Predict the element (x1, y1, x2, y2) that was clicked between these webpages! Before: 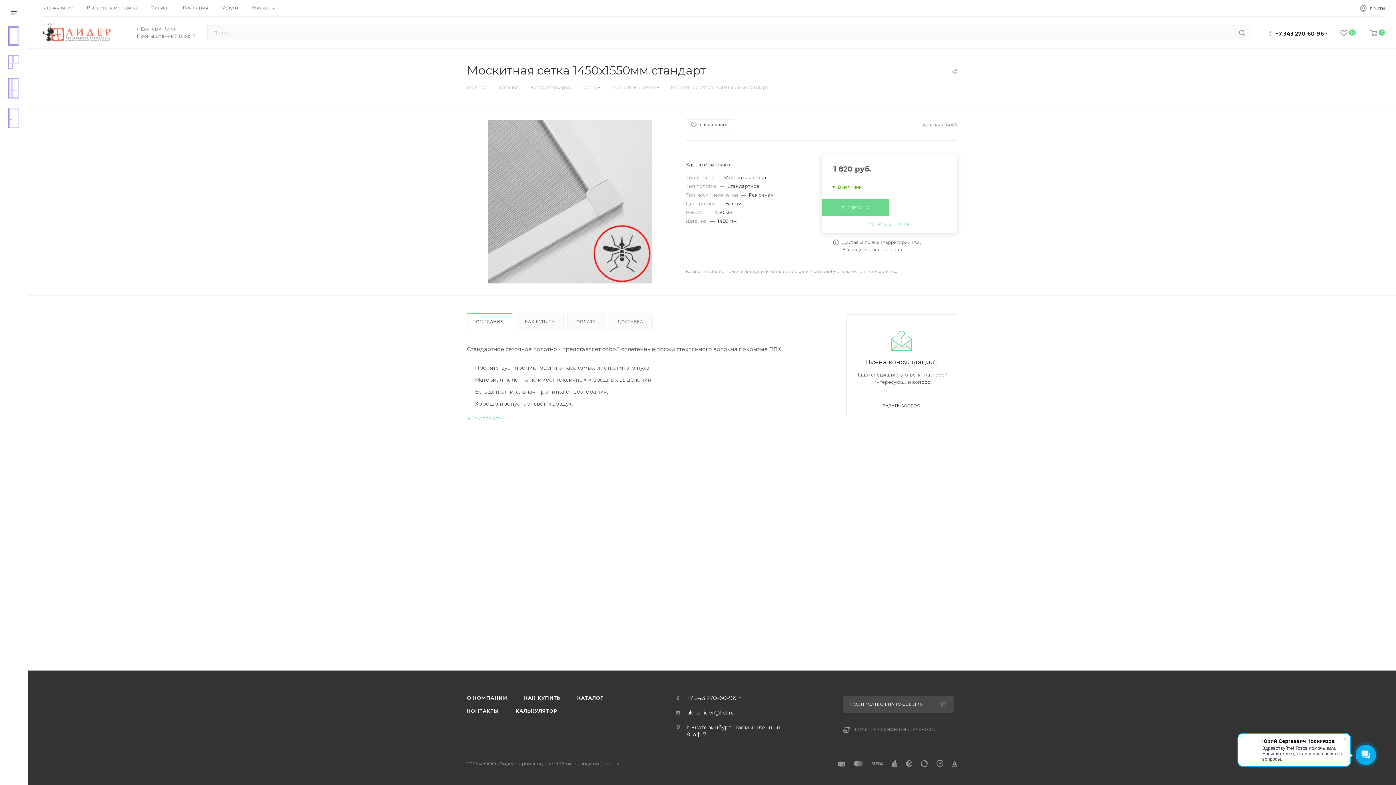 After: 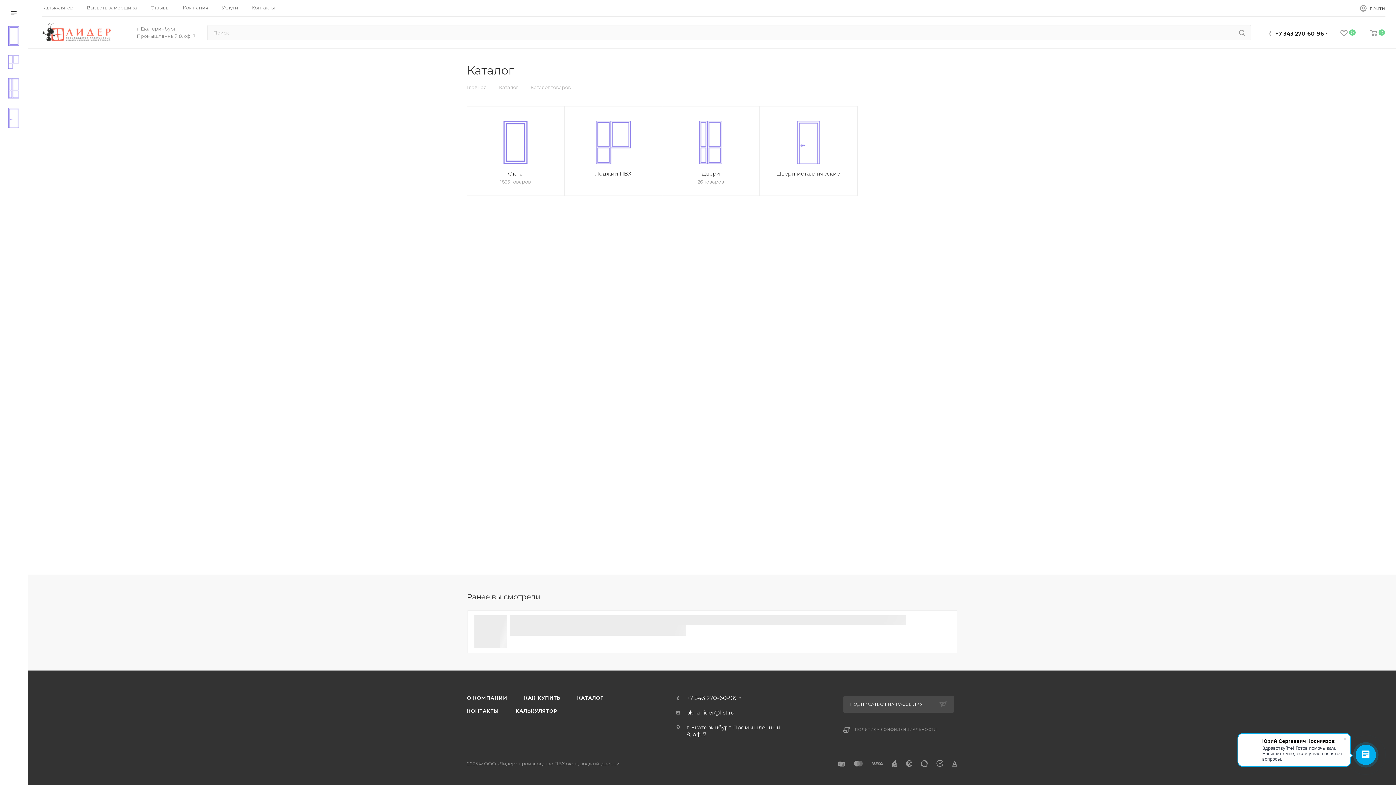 Action: label: Каталог bbox: (499, 83, 518, 90)